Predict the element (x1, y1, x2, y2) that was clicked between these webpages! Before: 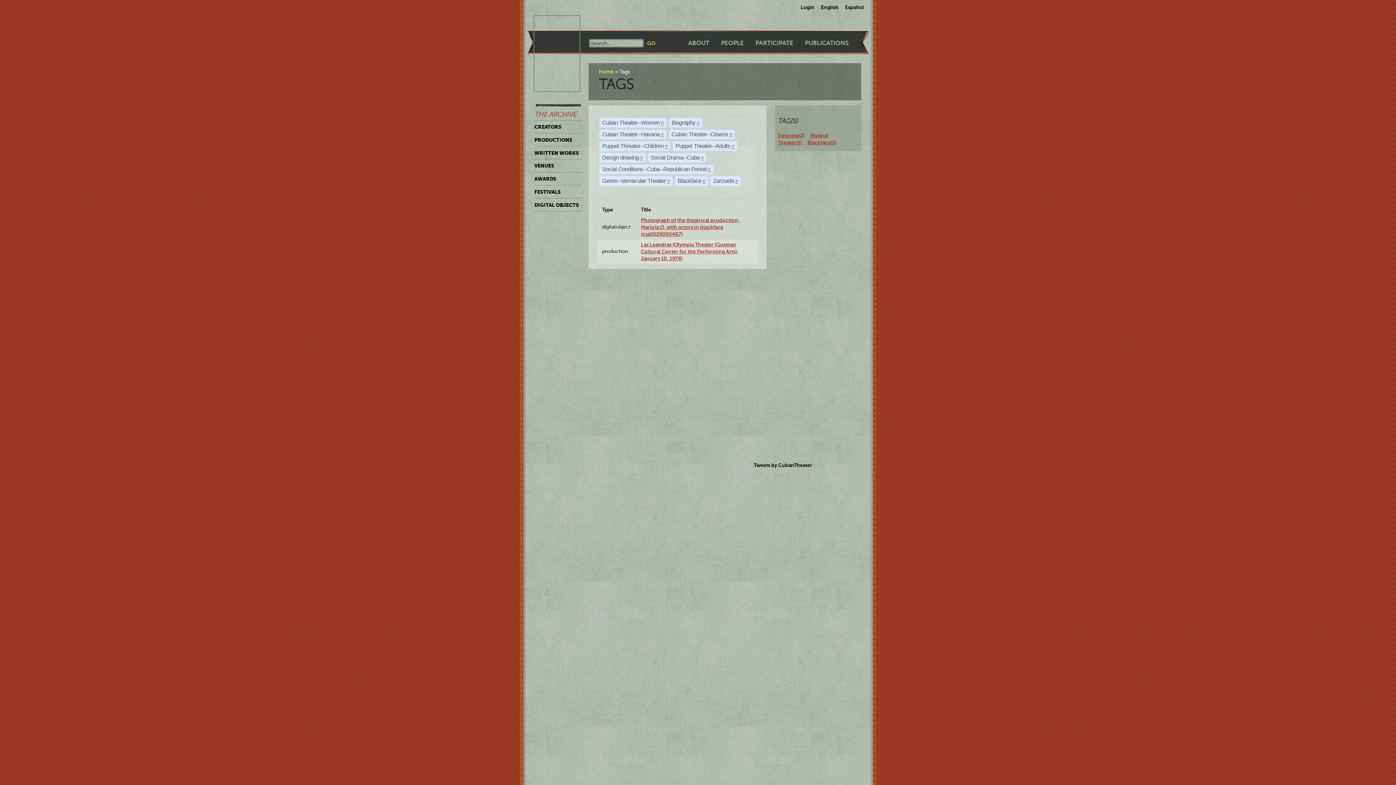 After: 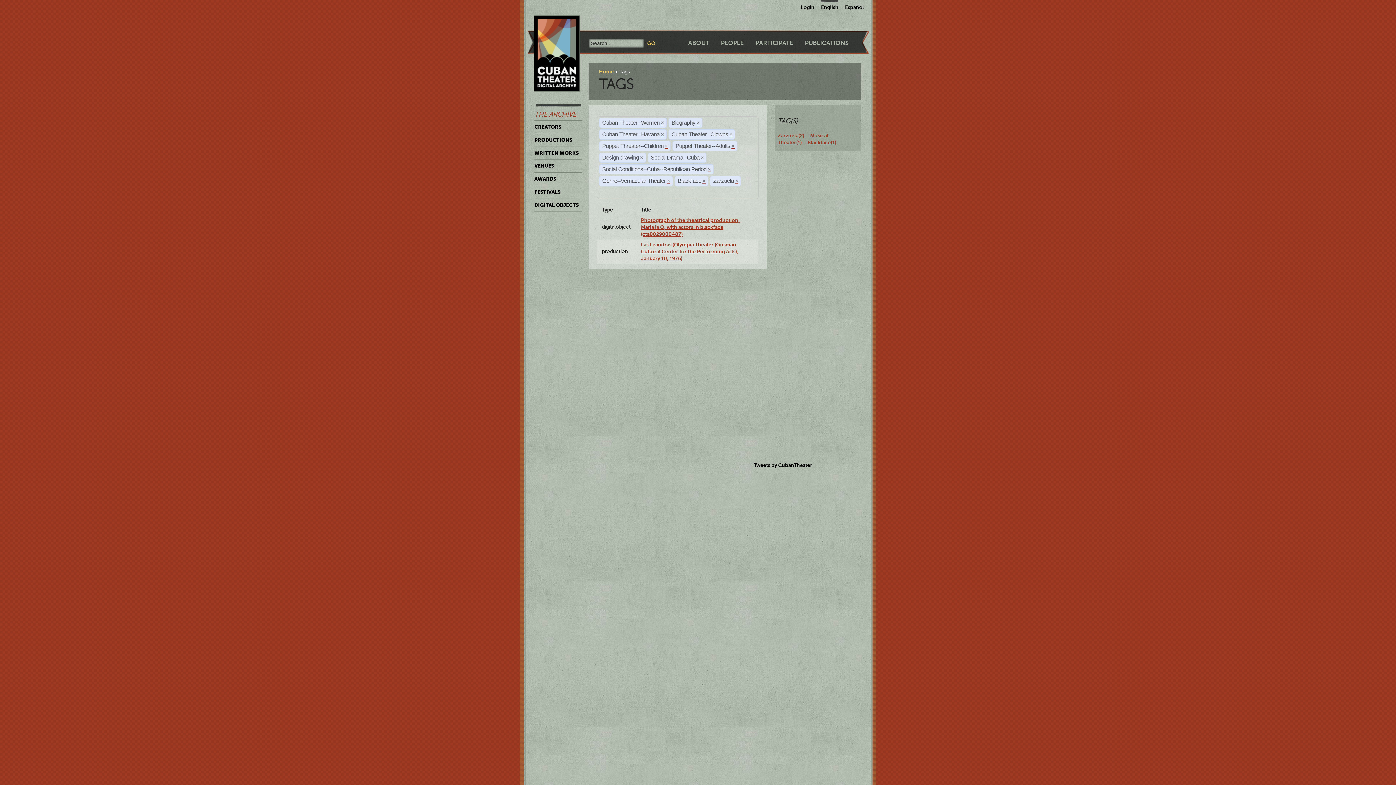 Action: label: English bbox: (821, 0, 838, 10)